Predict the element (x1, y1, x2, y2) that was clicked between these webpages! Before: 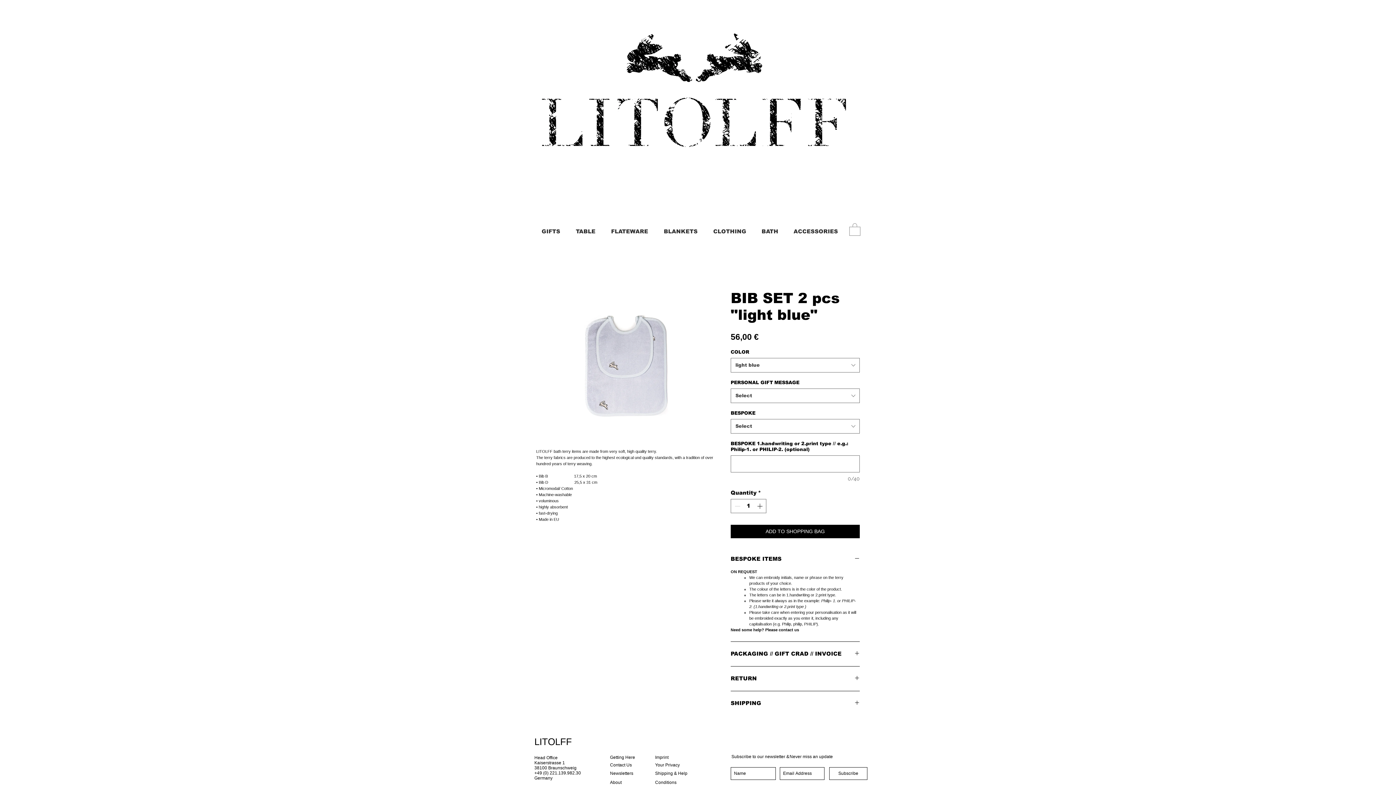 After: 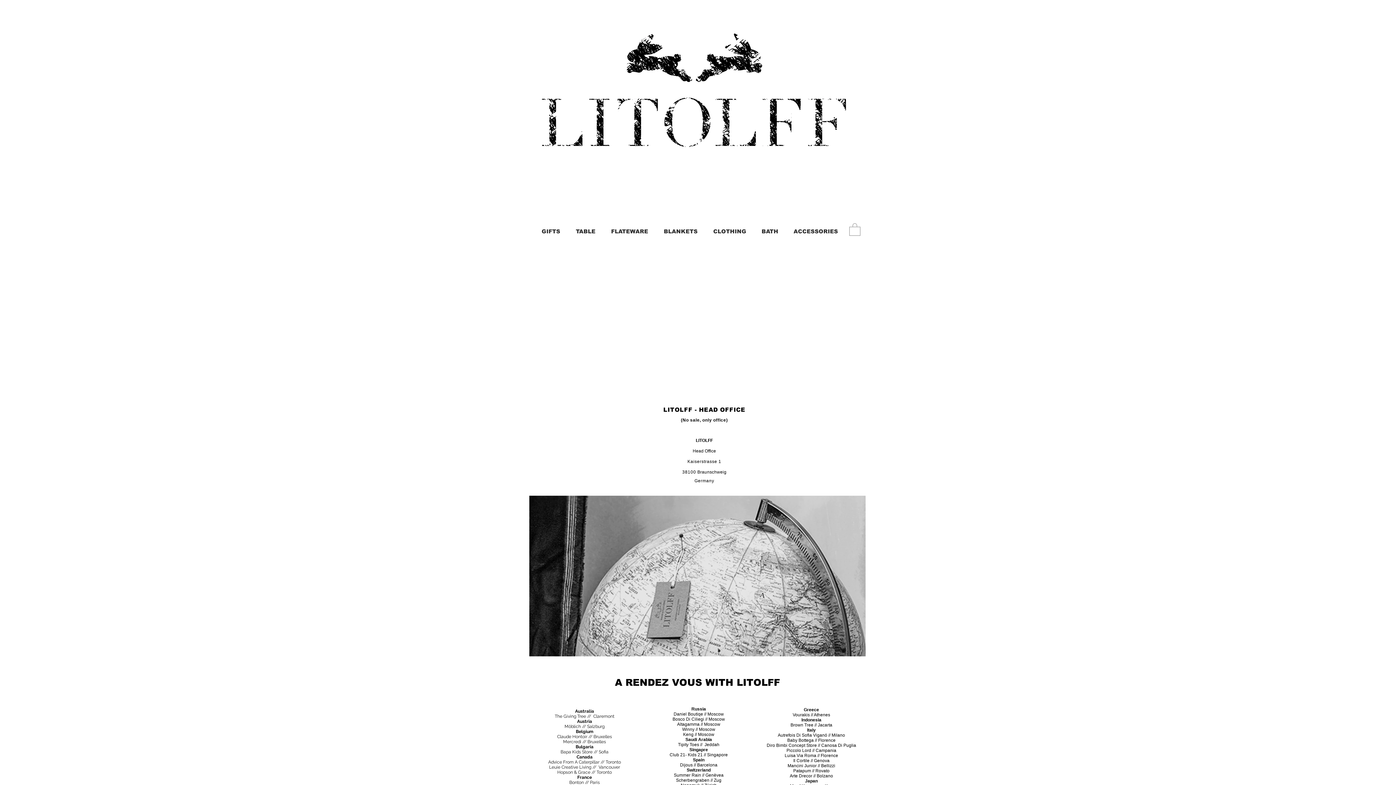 Action: label: Getting Here bbox: (610, 755, 635, 760)